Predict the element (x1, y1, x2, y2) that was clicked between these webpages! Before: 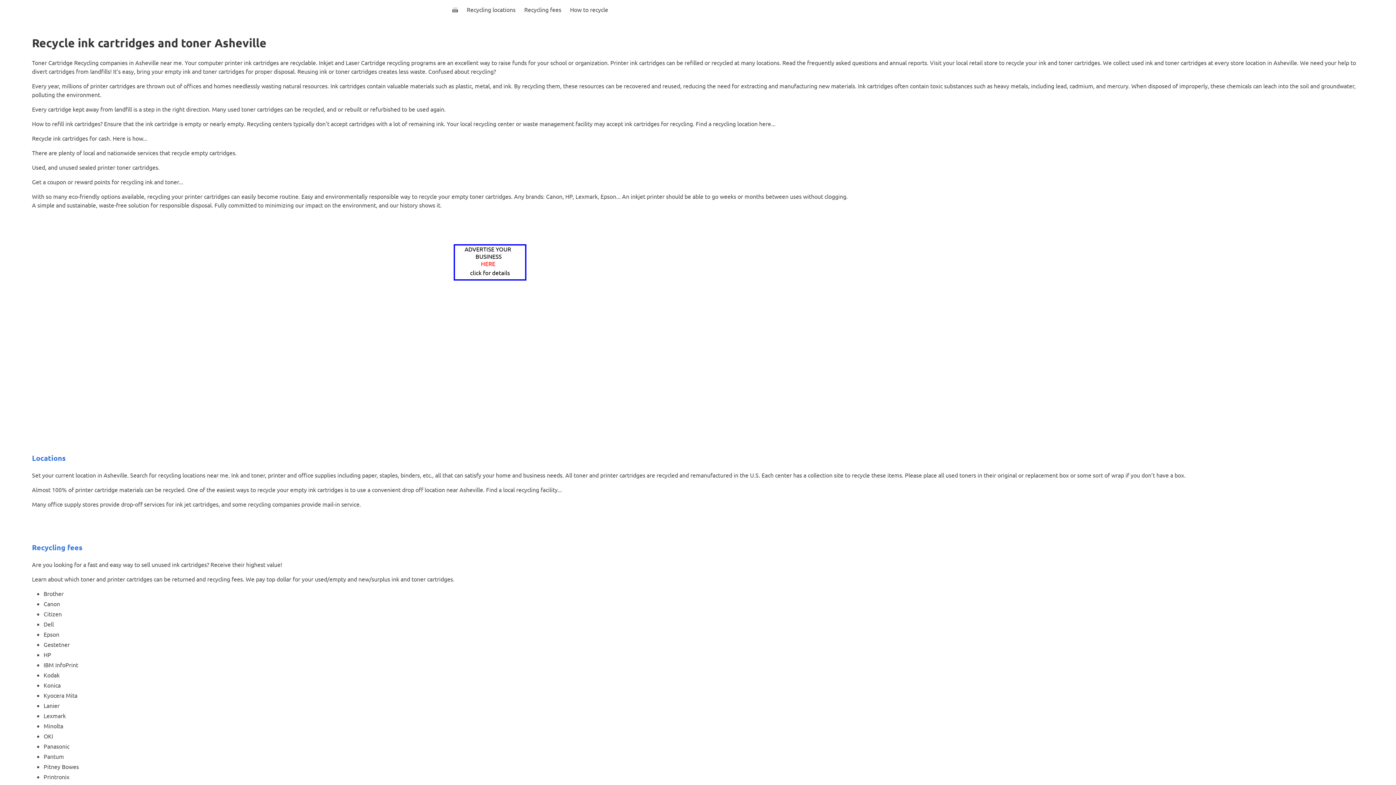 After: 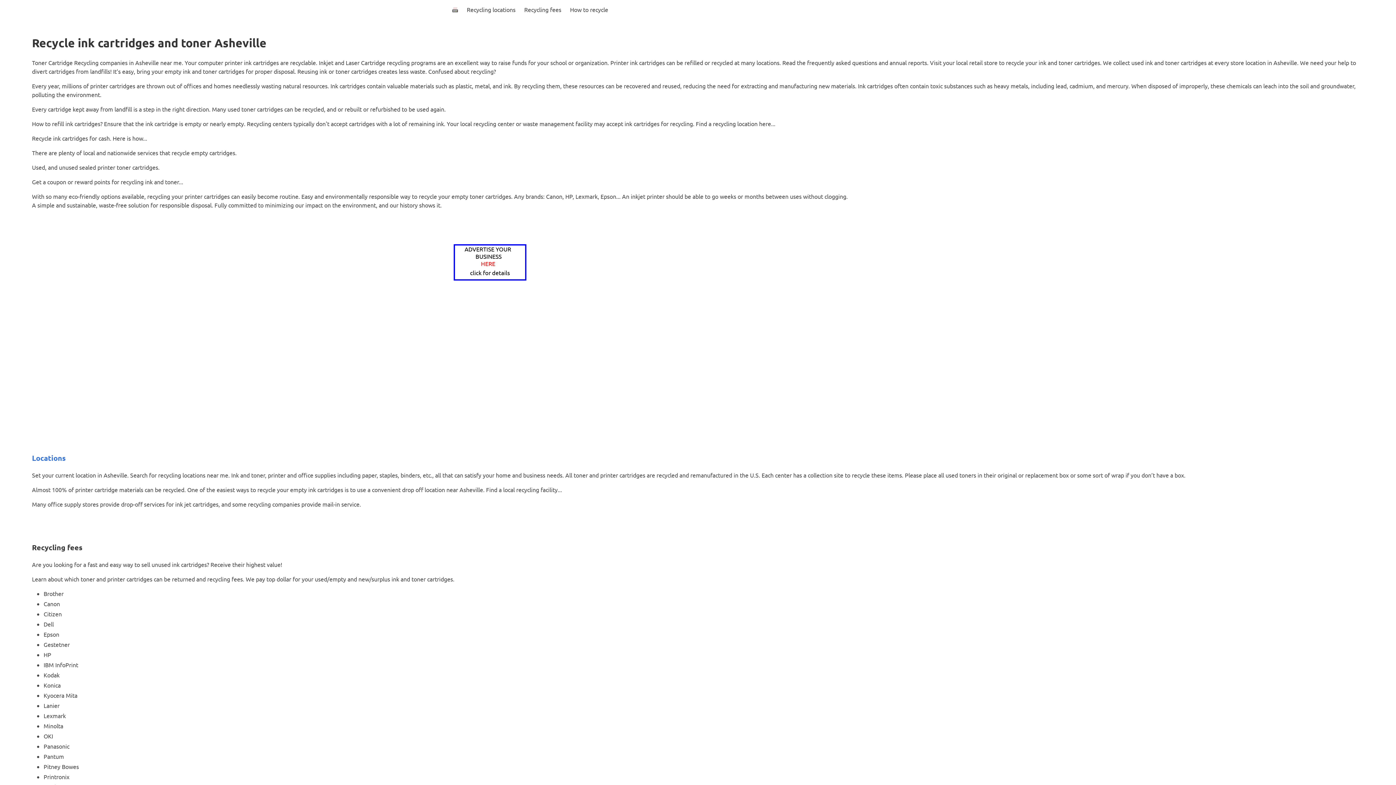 Action: bbox: (32, 542, 82, 552) label: Recycling fees